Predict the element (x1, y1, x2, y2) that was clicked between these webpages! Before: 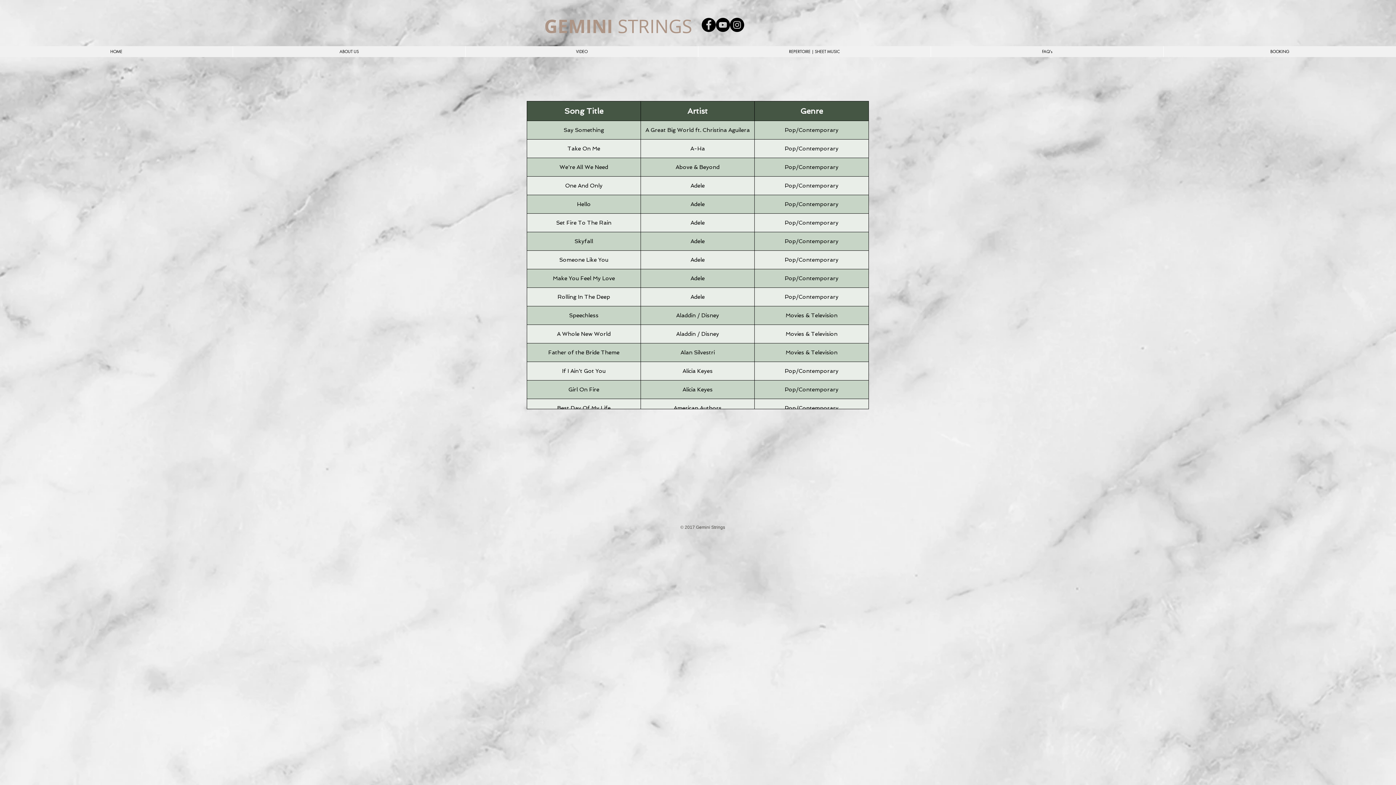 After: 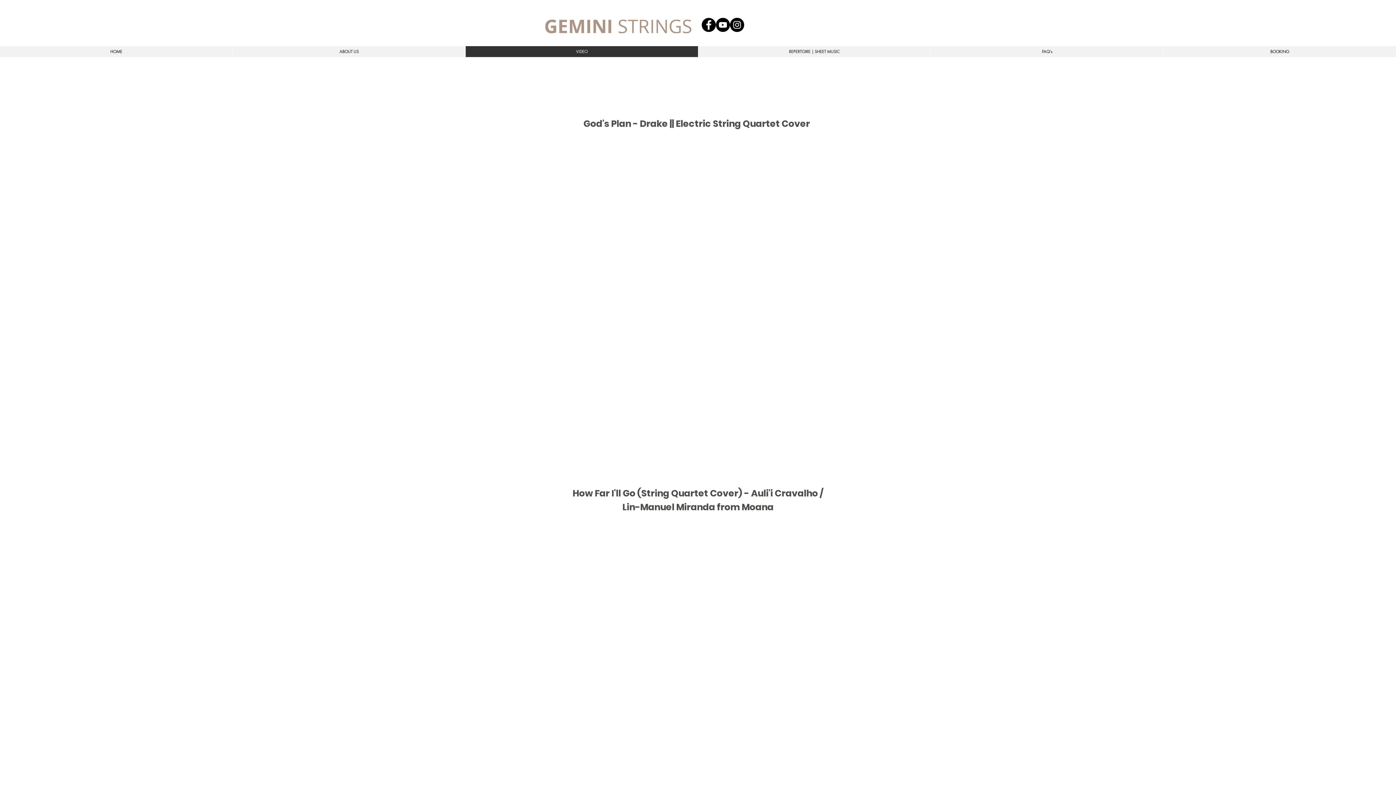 Action: bbox: (465, 46, 698, 57) label: VIDEO